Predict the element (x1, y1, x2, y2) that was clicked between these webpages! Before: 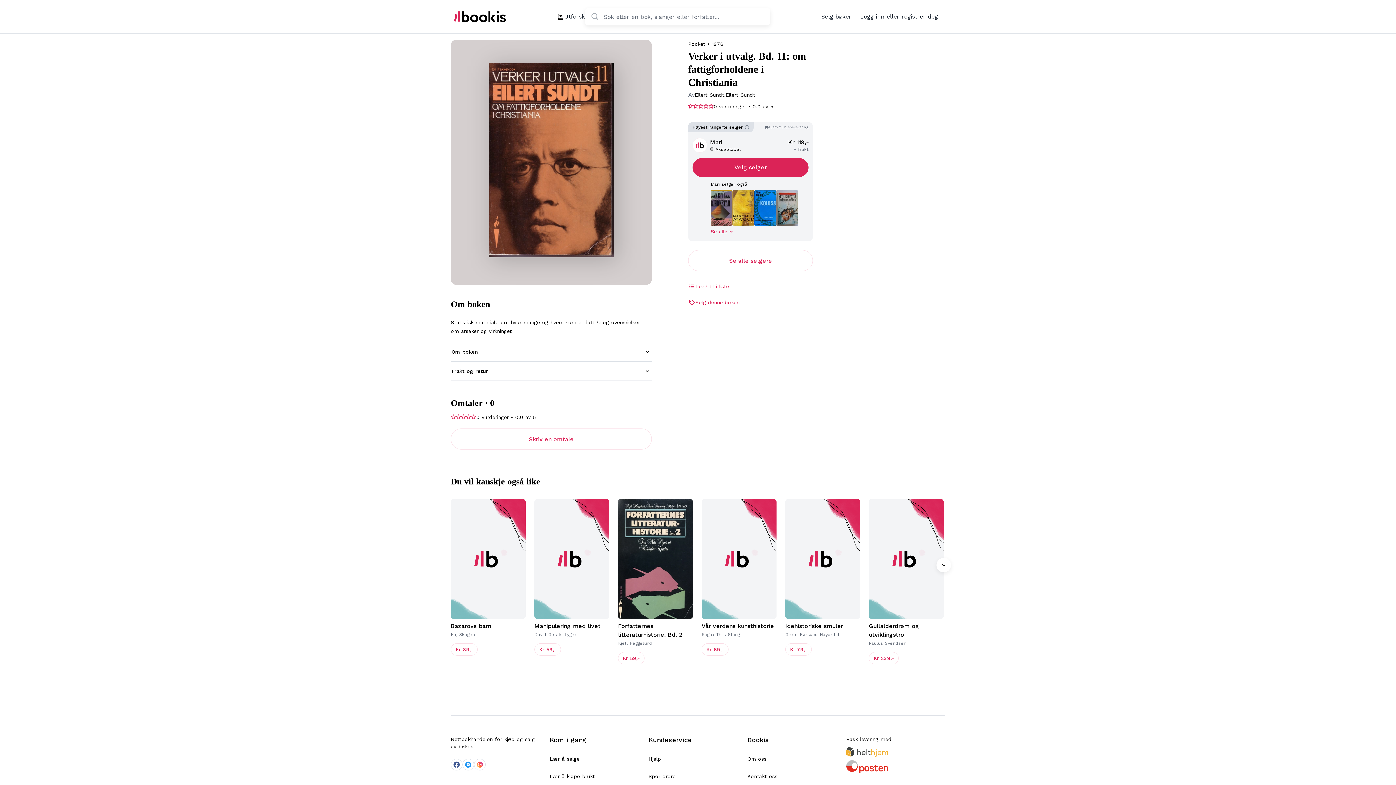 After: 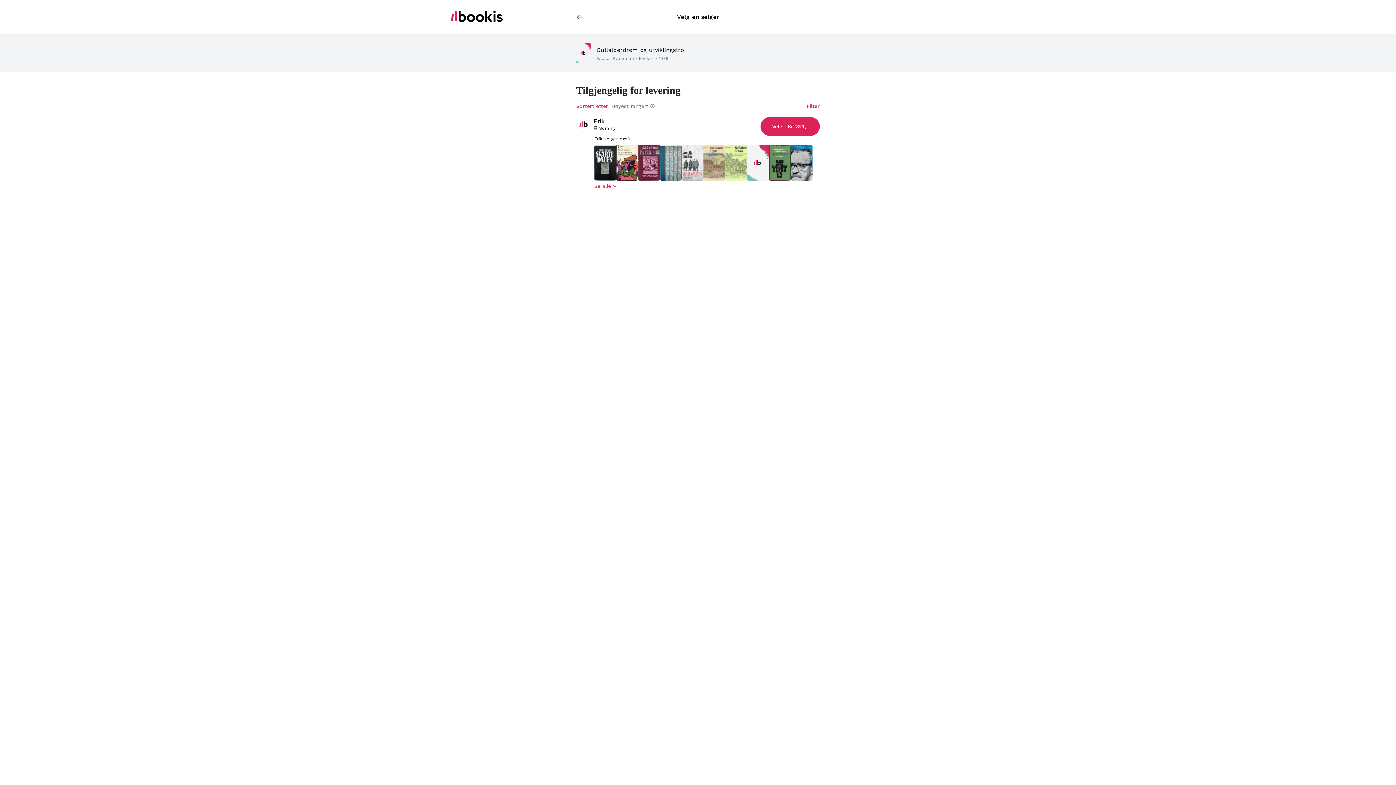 Action: label: Kr 239,- bbox: (869, 652, 898, 664)